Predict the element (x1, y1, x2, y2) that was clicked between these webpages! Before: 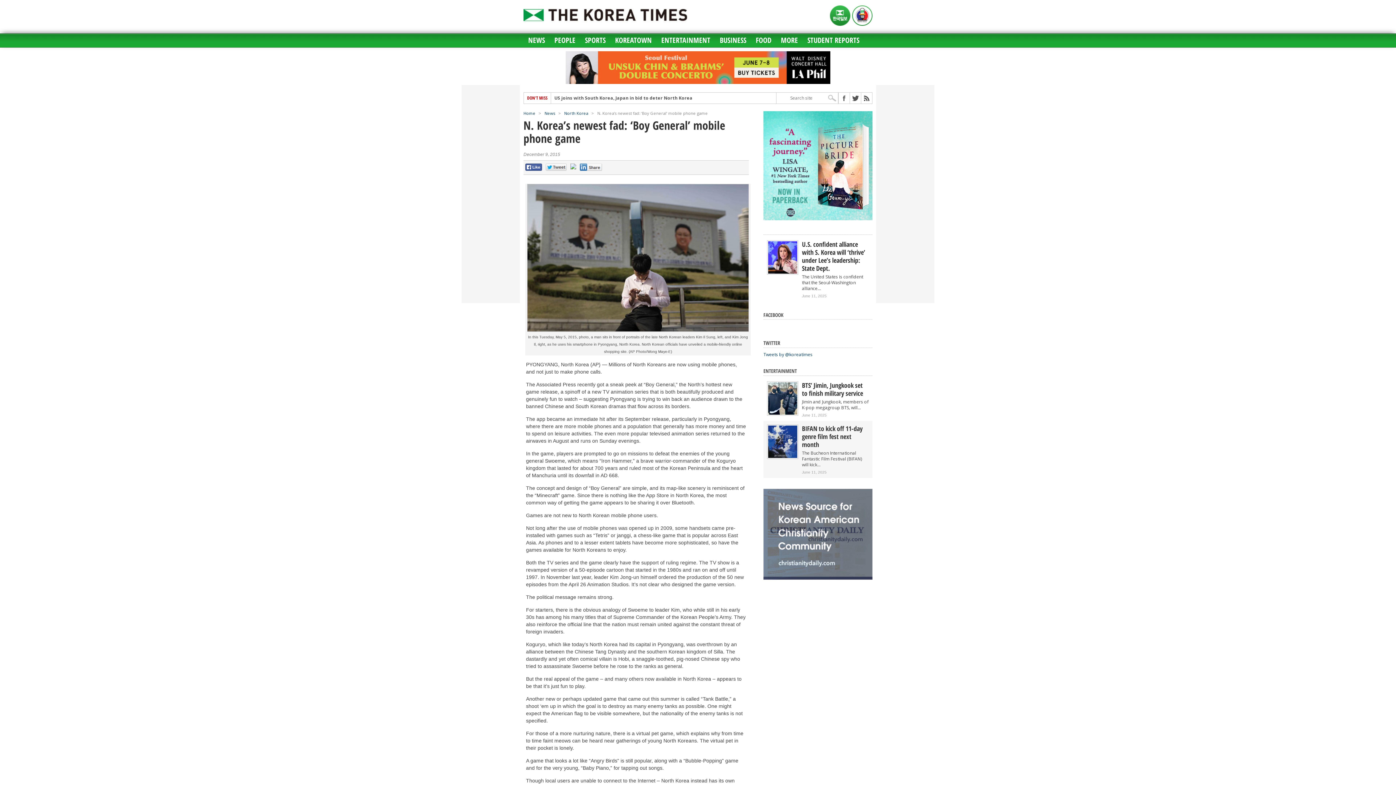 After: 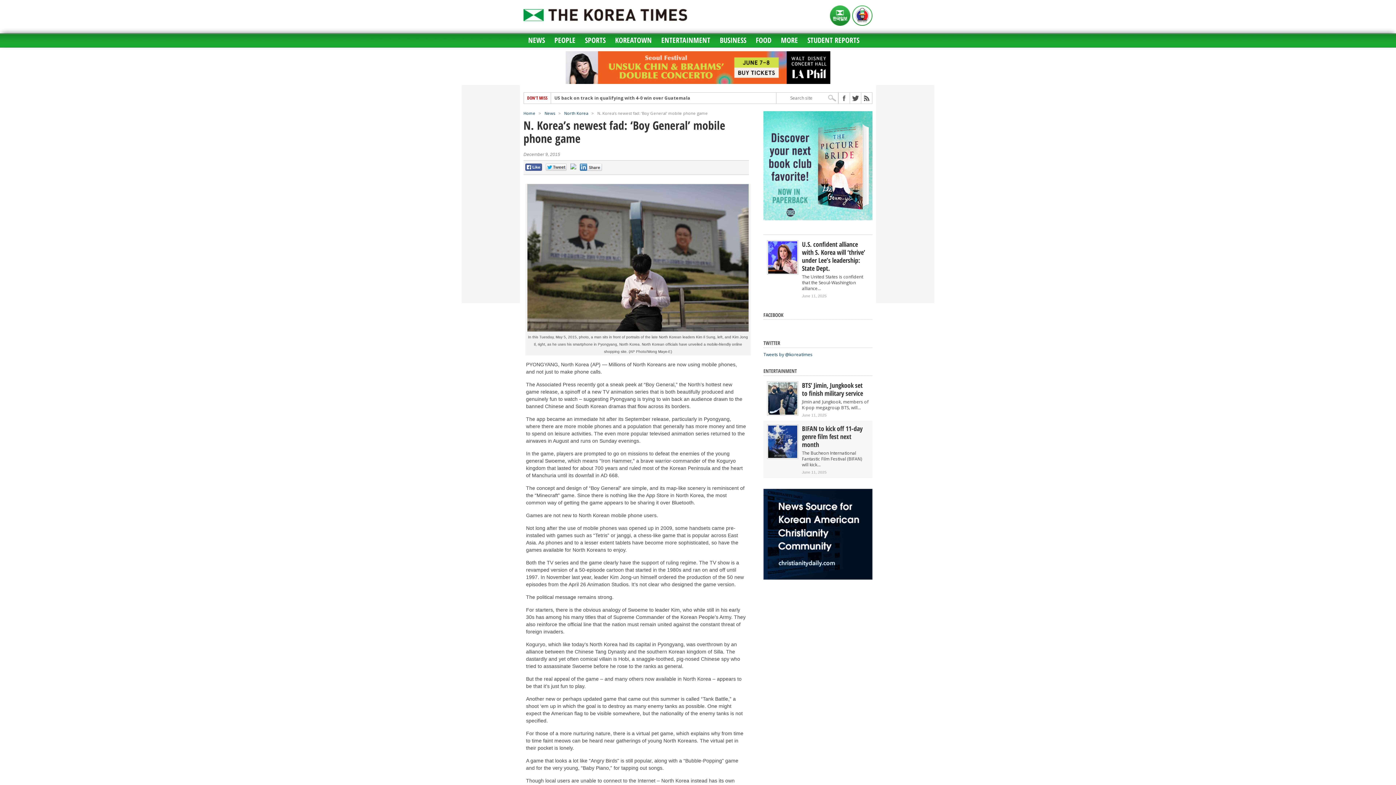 Action: bbox: (545, 166, 566, 172)